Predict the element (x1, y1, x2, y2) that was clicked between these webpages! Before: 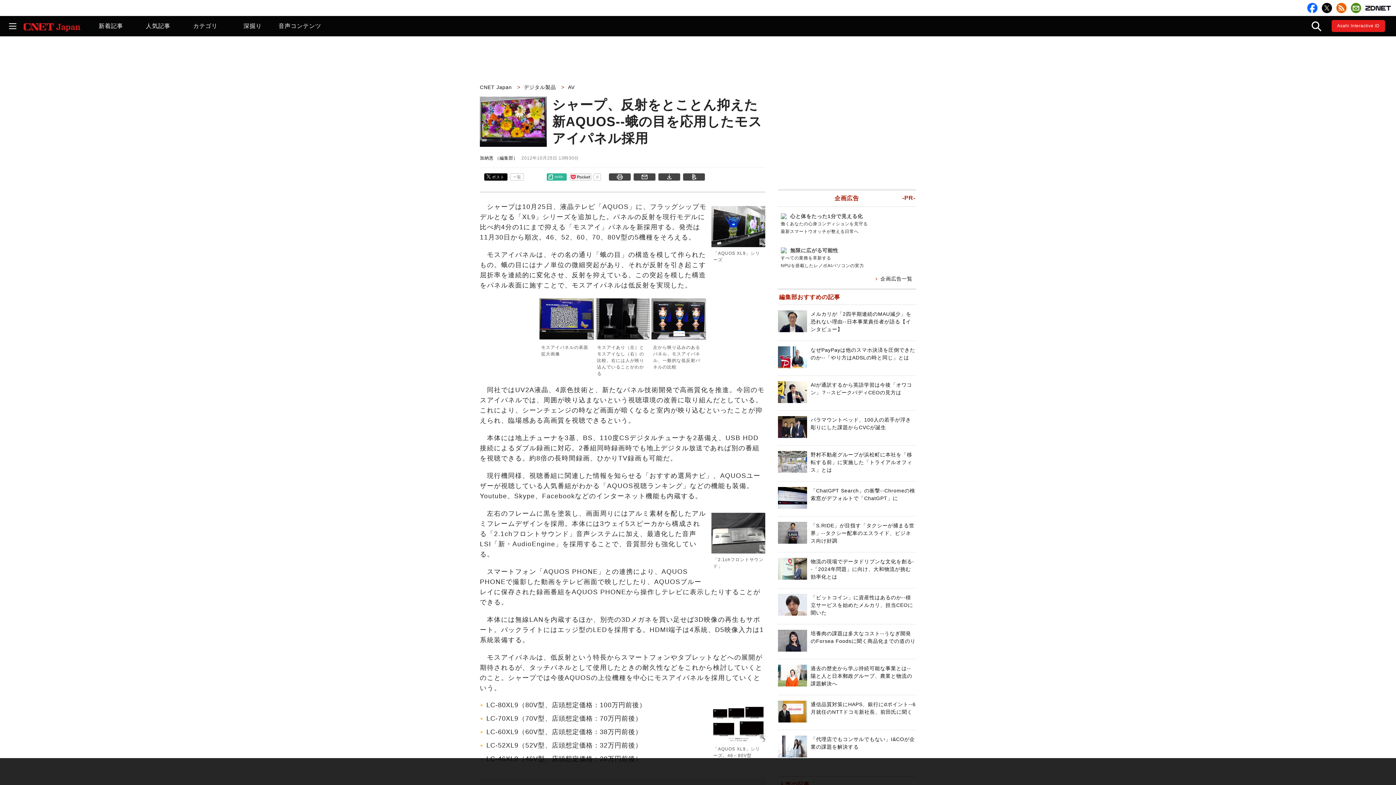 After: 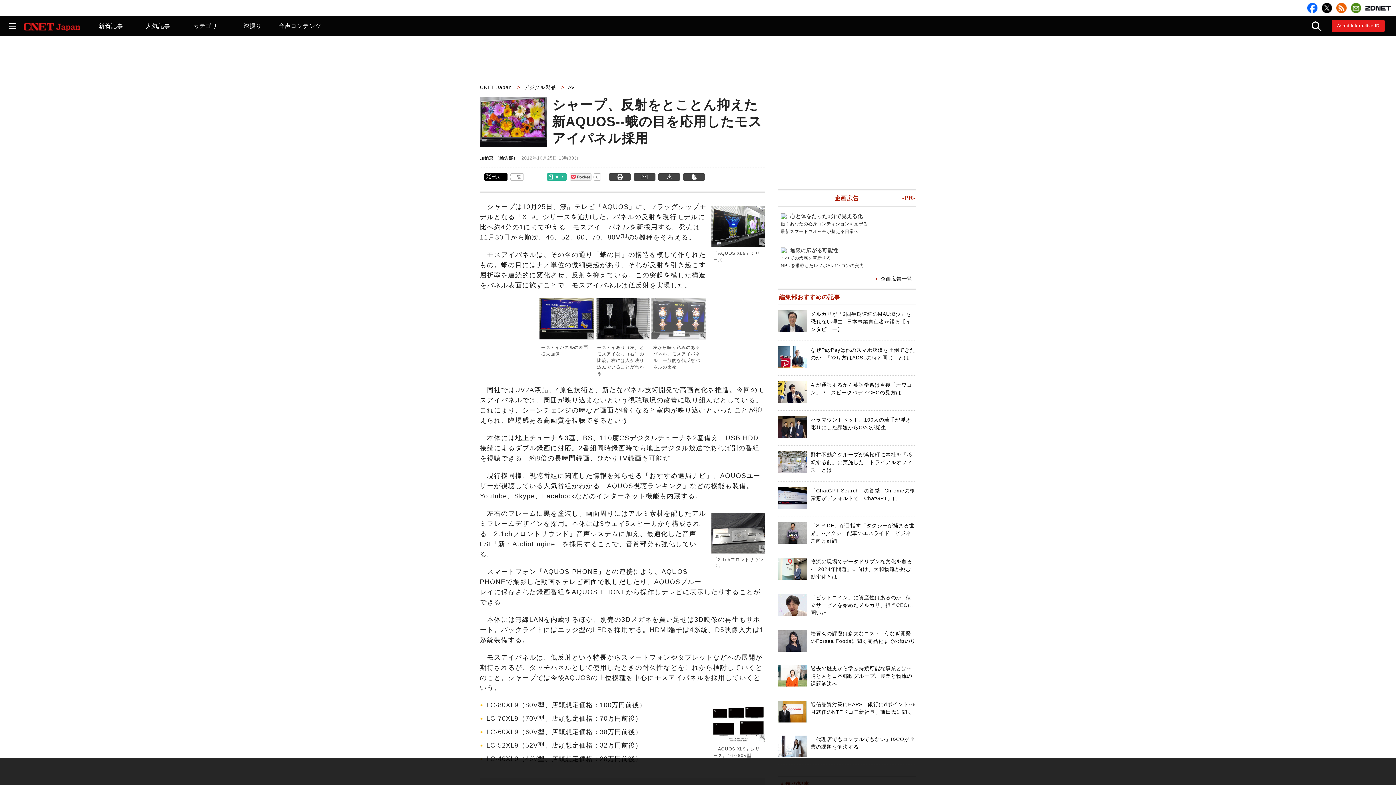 Action: bbox: (651, 298, 706, 342)